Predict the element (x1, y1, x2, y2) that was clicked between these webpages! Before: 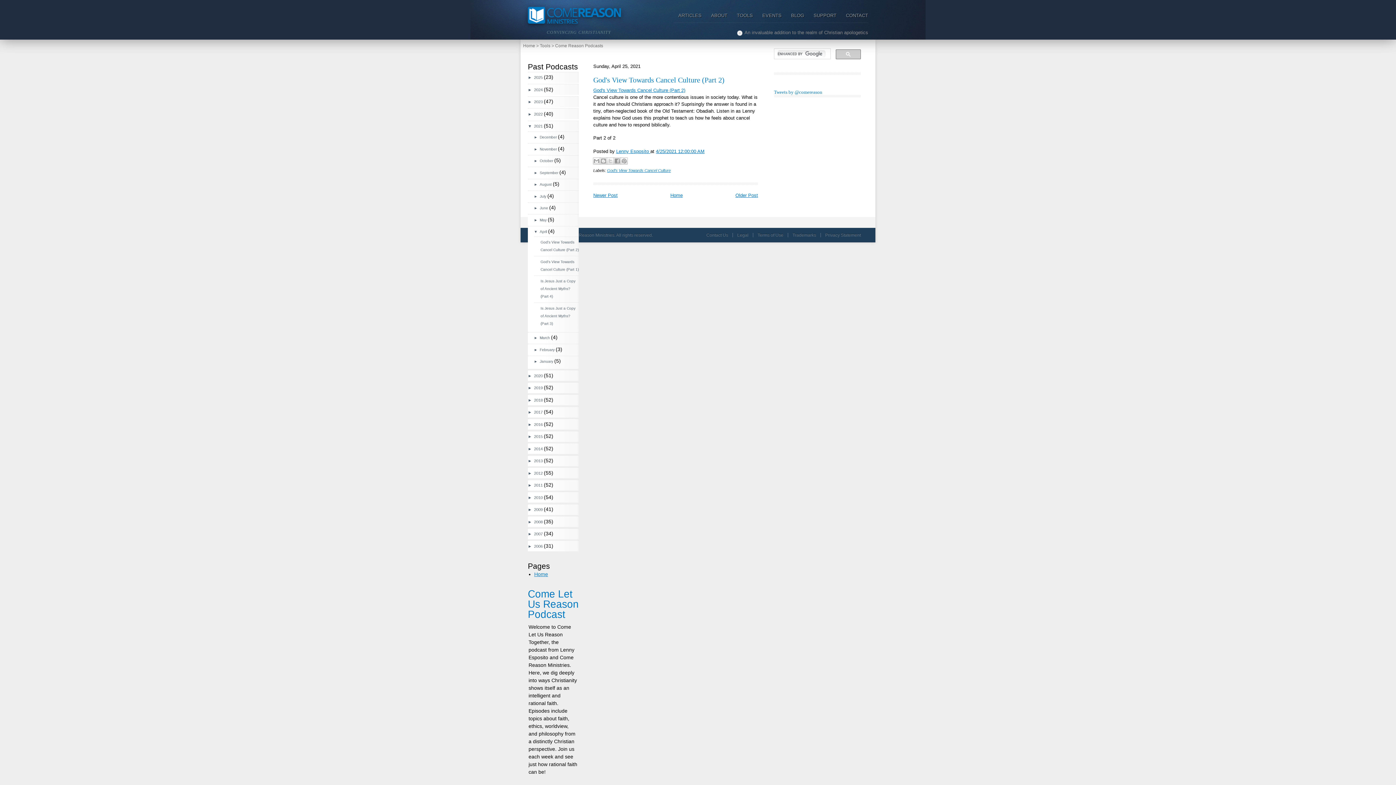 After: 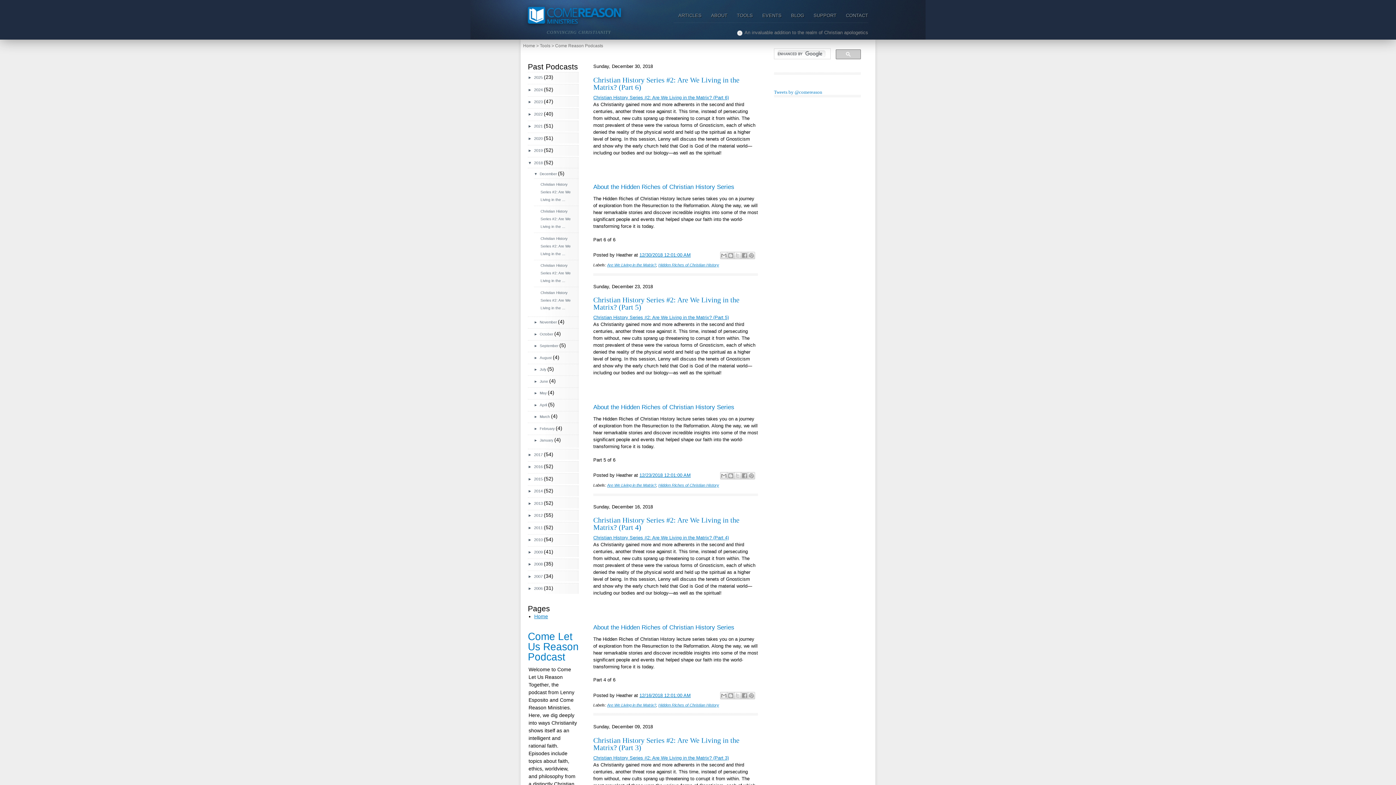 Action: bbox: (534, 395, 544, 405) label: 2018 